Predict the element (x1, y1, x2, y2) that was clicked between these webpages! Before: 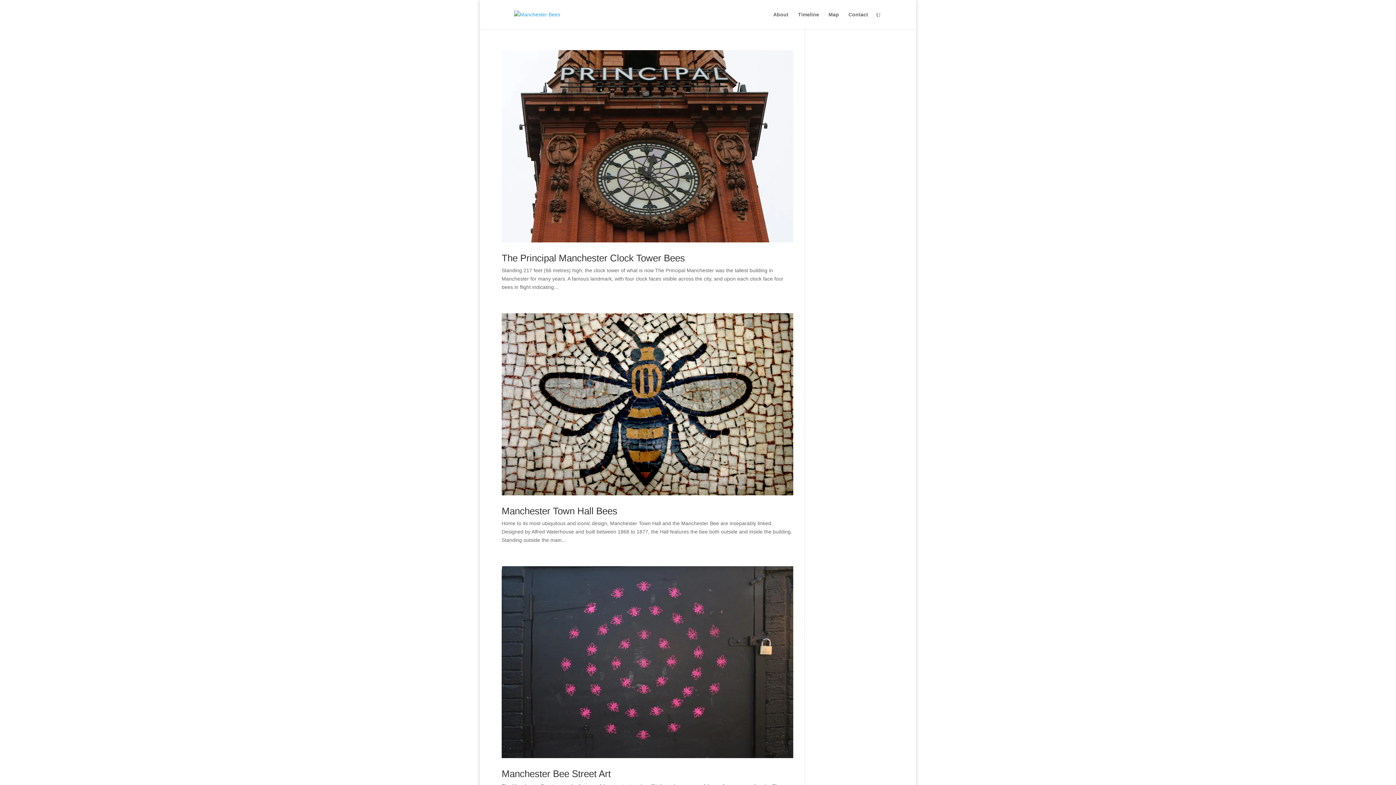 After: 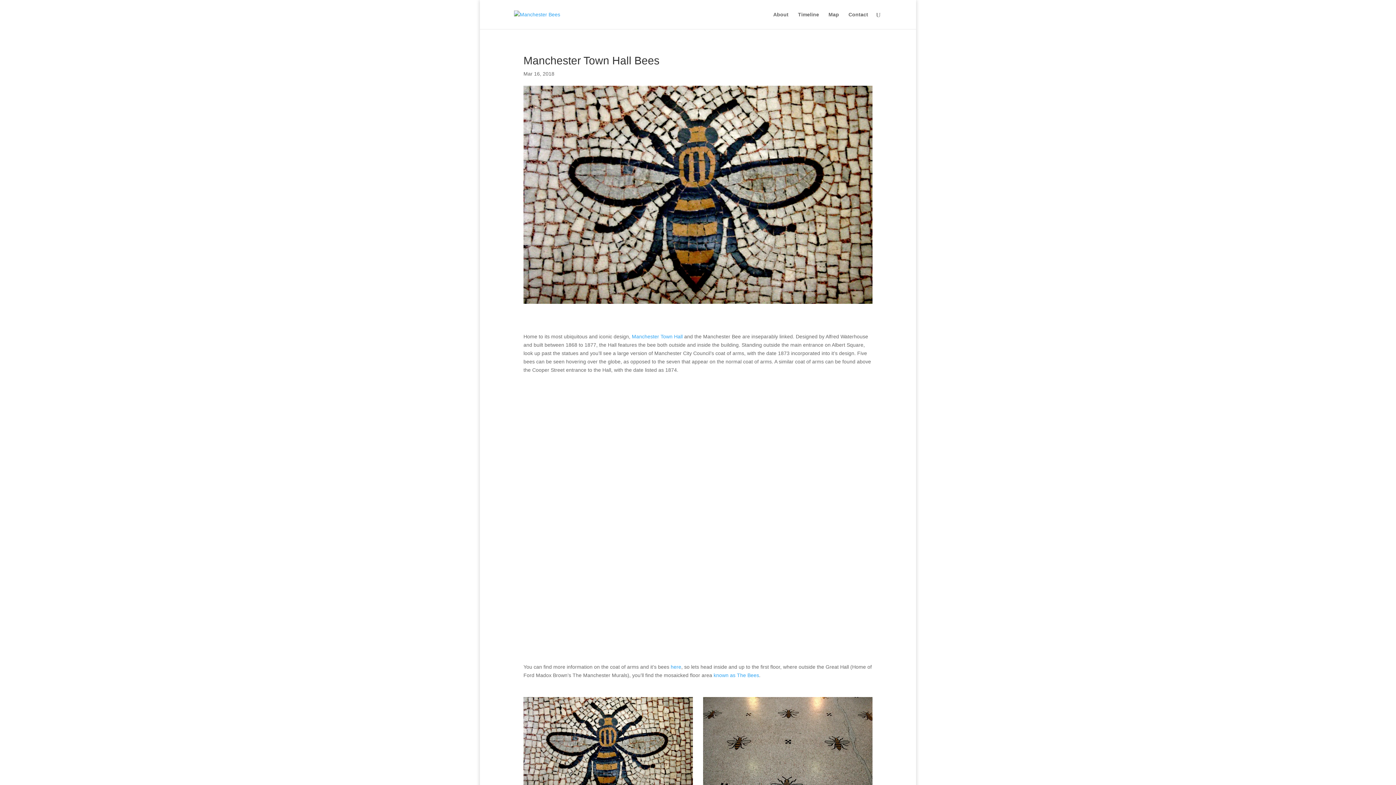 Action: bbox: (501, 505, 617, 516) label: Manchester Town Hall Bees